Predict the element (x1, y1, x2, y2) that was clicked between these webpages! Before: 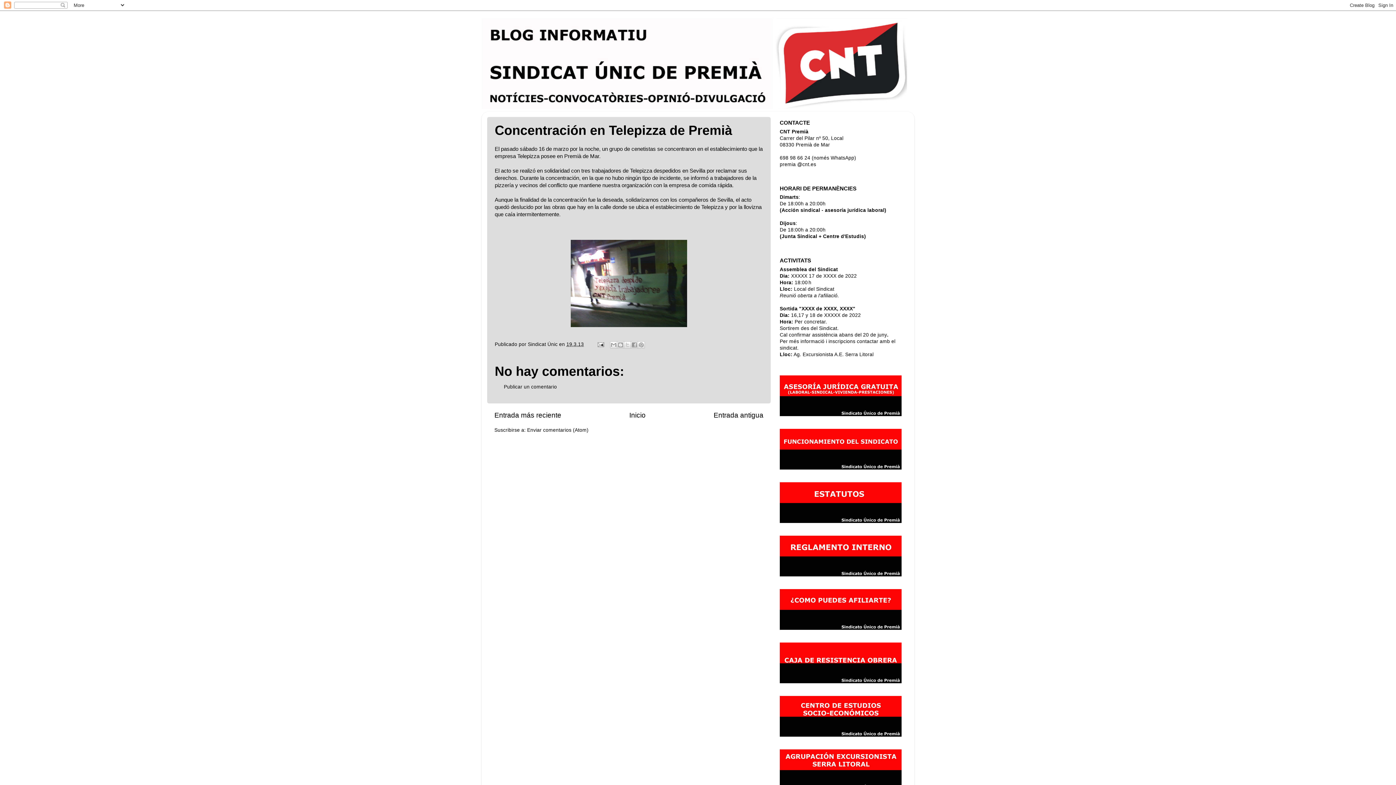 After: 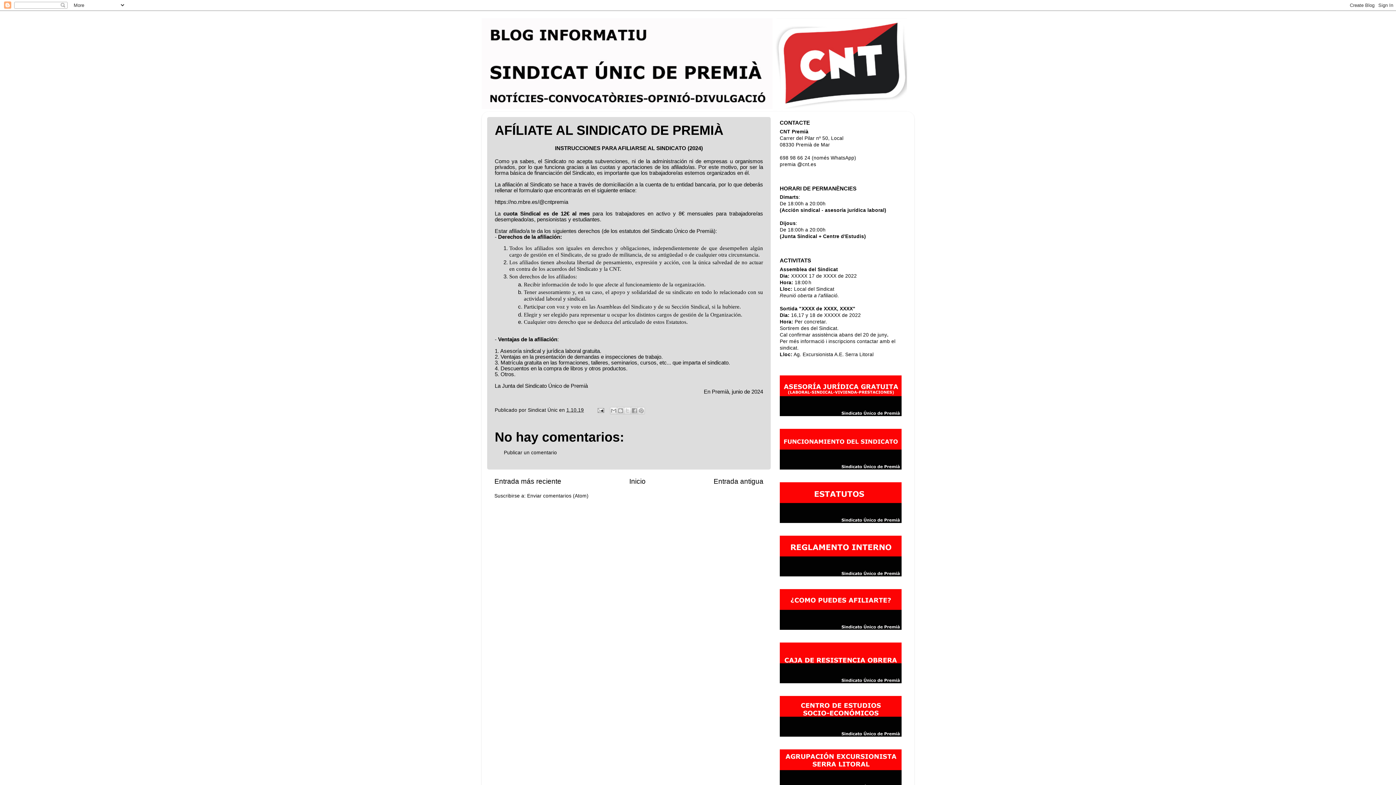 Action: bbox: (780, 625, 901, 631)